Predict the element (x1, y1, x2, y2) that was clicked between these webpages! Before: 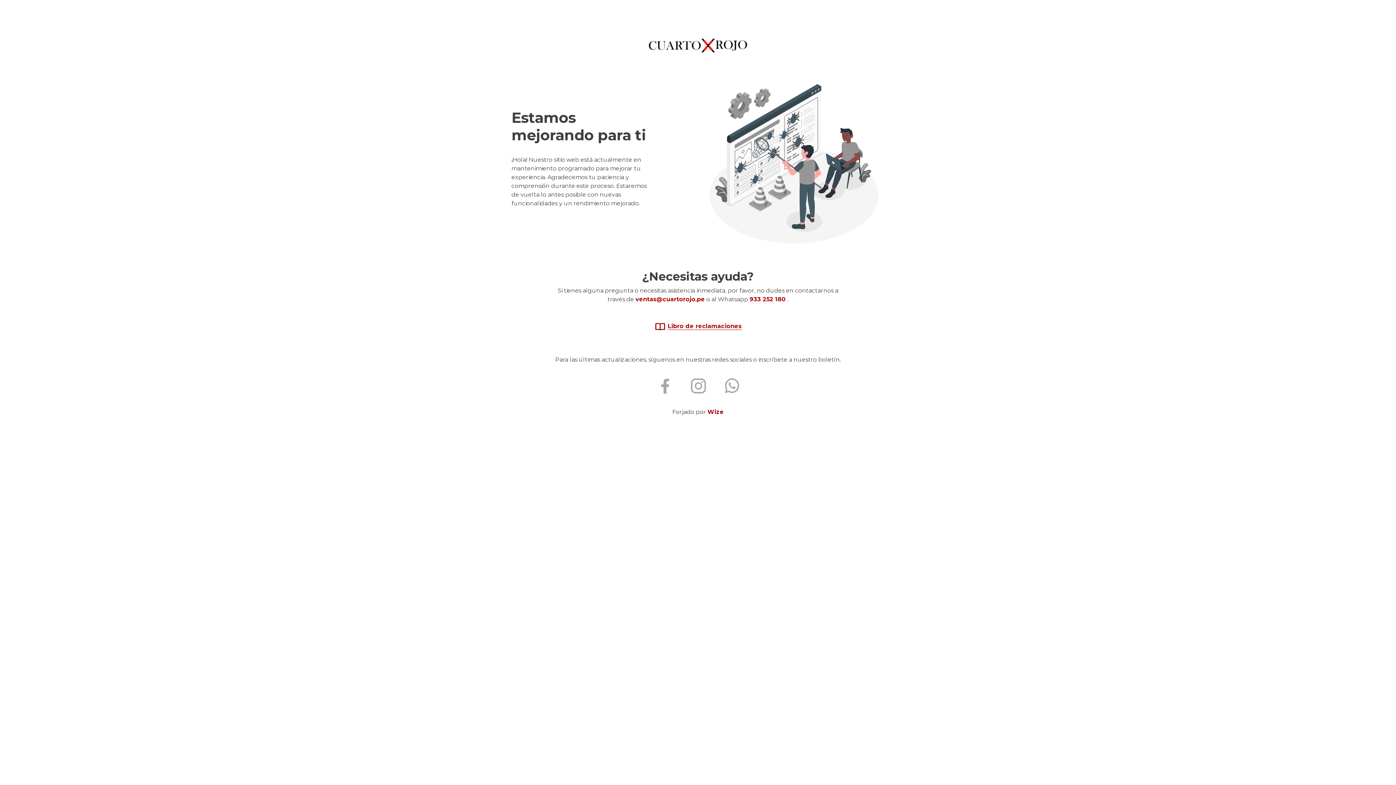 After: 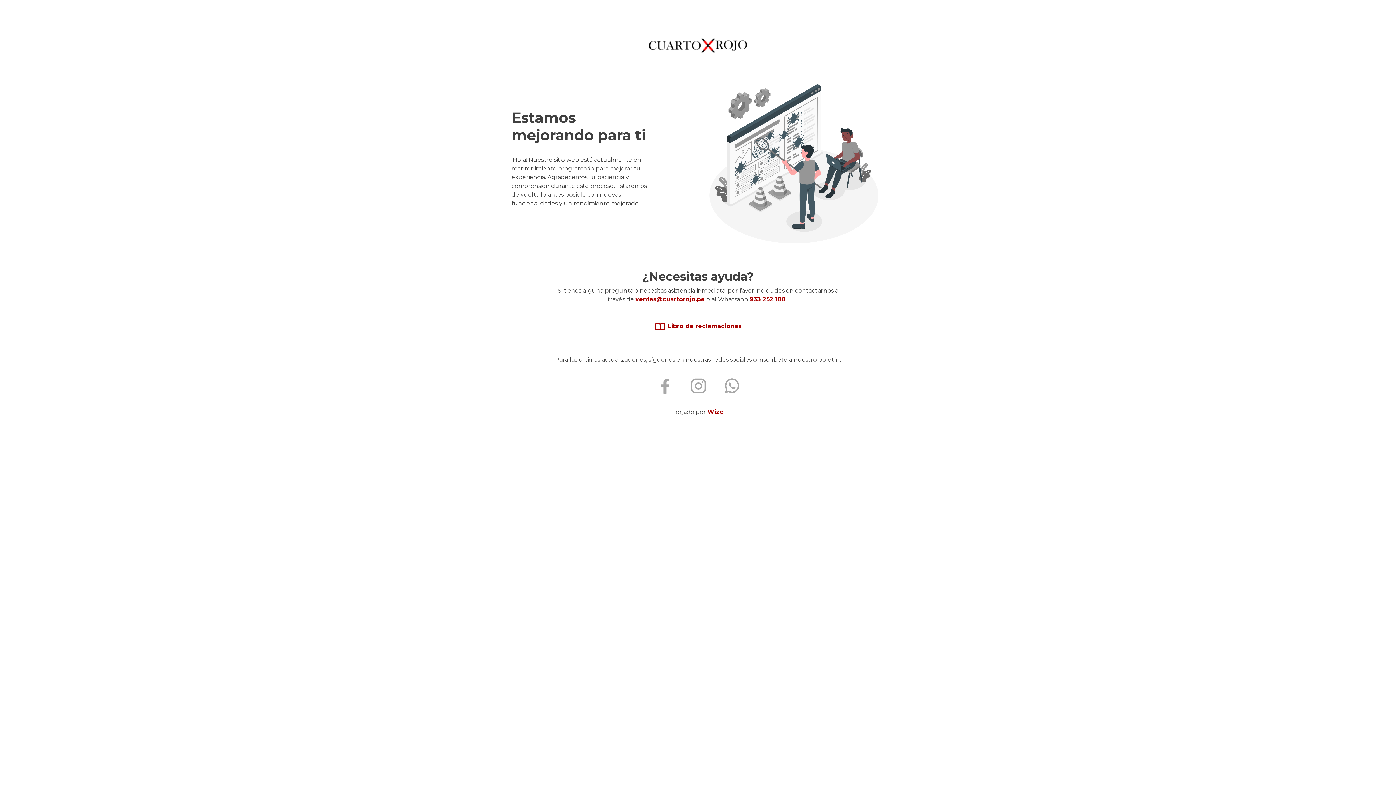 Action: bbox: (654, 321, 742, 332) label:  Libro de reclamaciones